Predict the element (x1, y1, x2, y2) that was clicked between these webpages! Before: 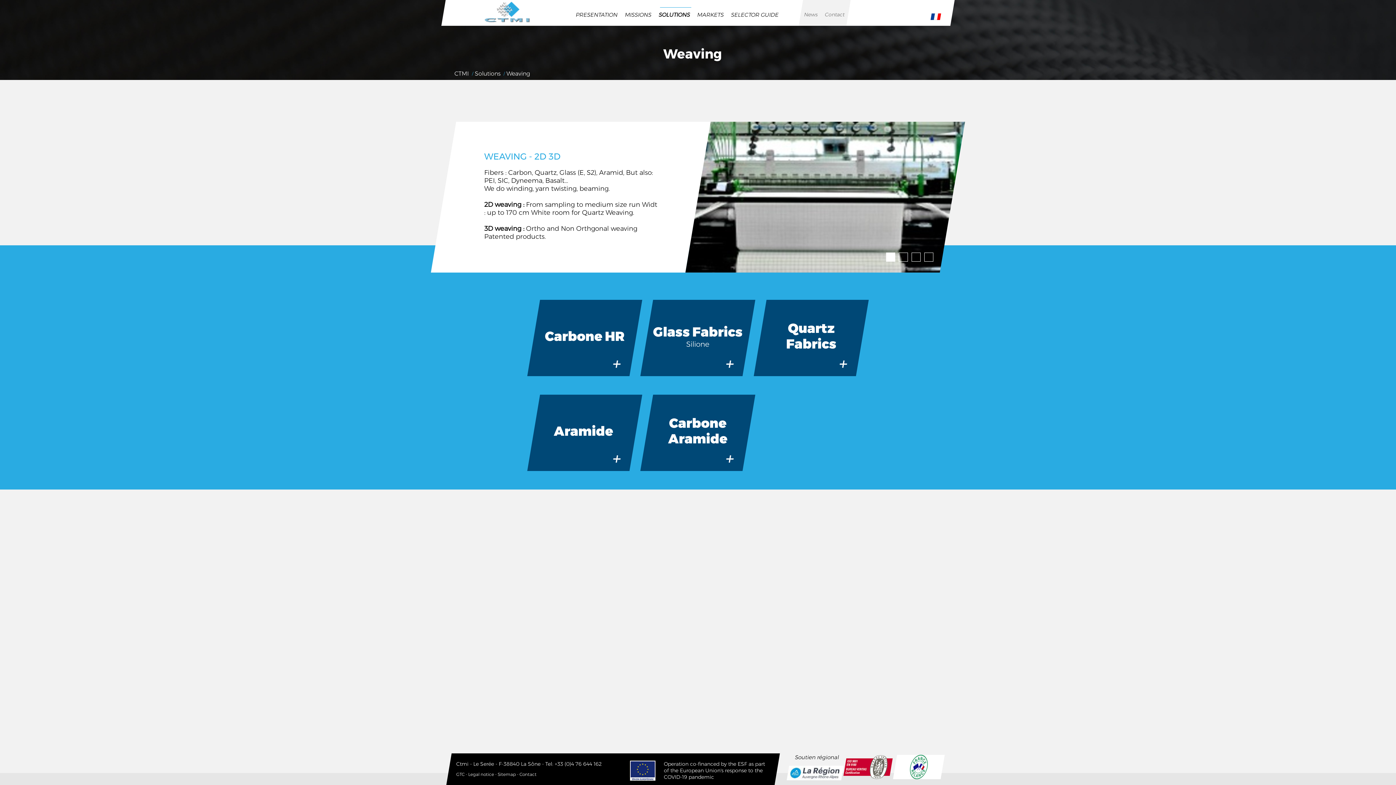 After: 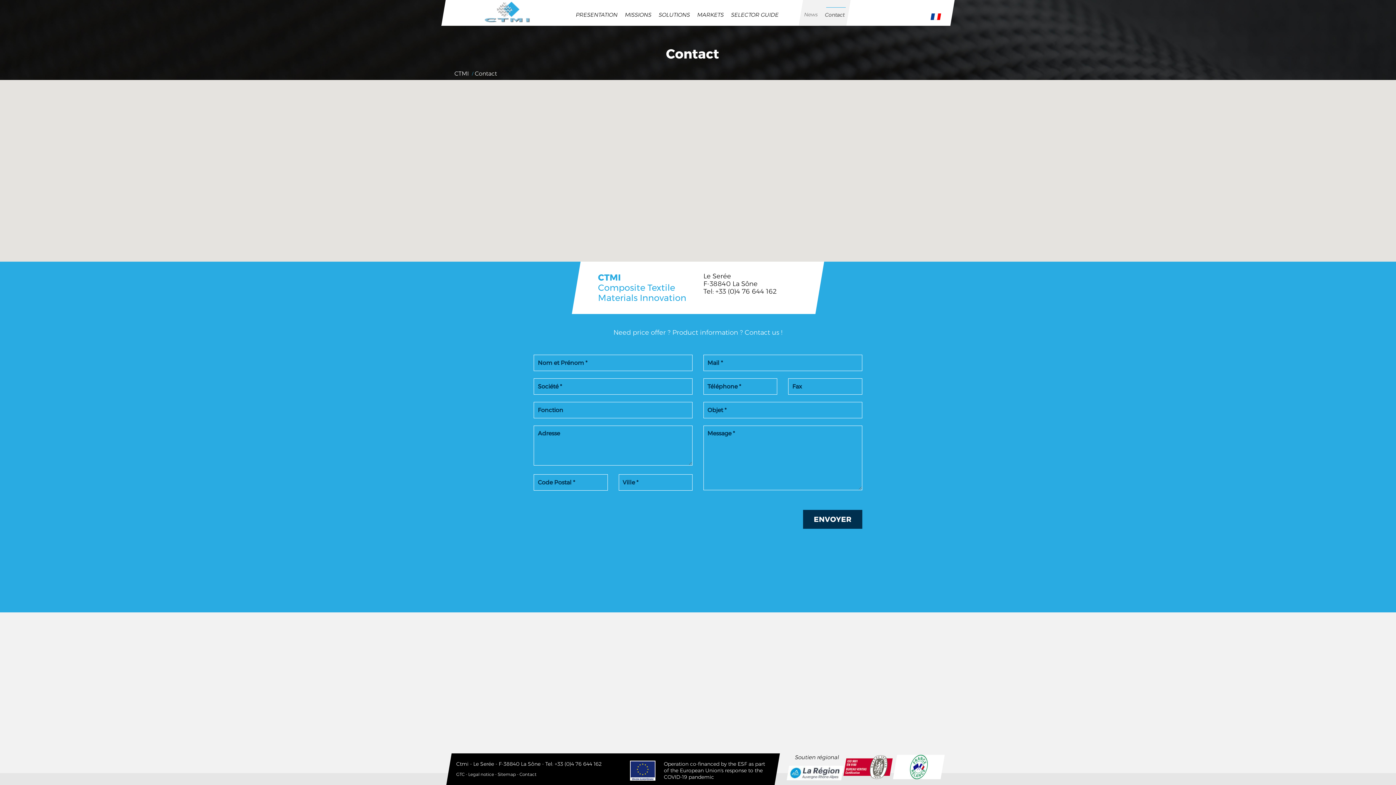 Action: label: Contact bbox: (823, 7, 846, 25)